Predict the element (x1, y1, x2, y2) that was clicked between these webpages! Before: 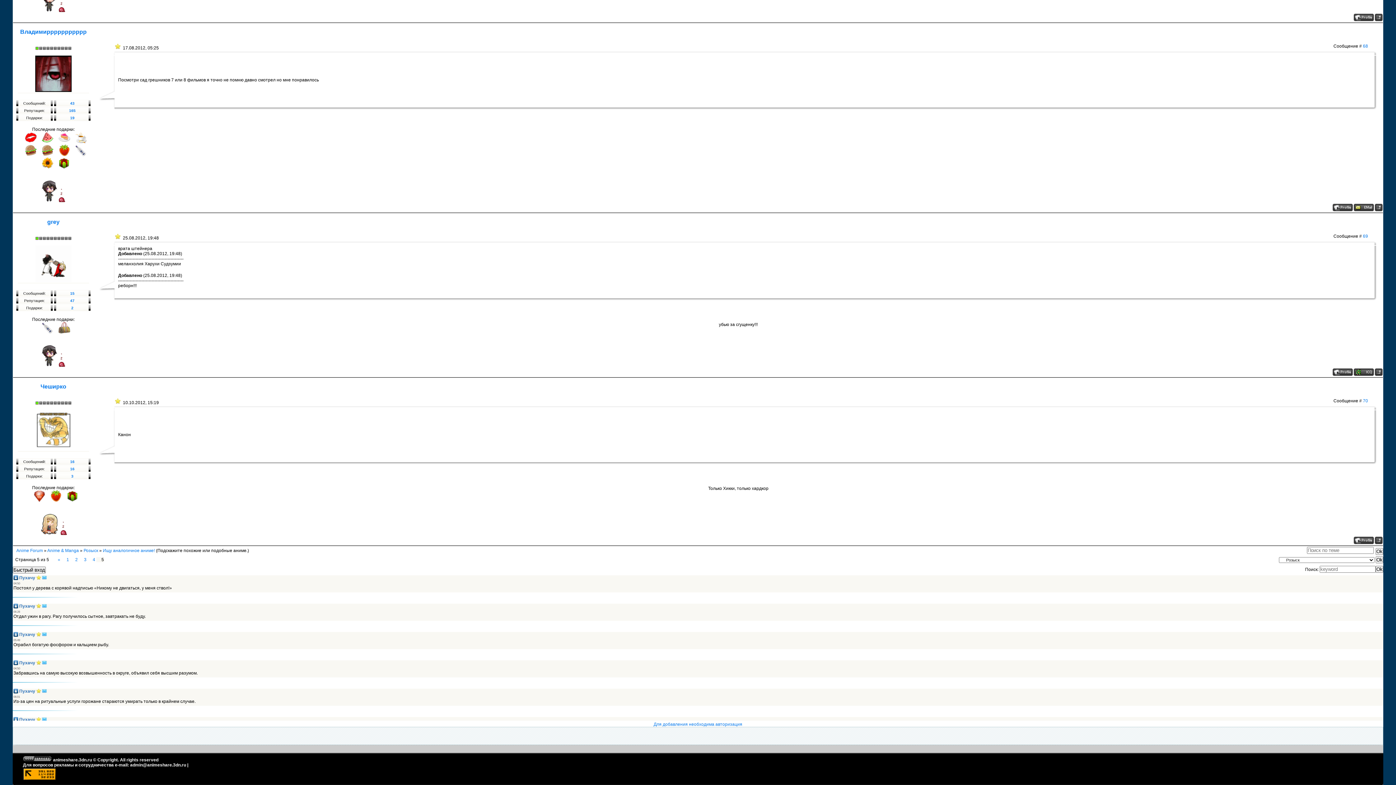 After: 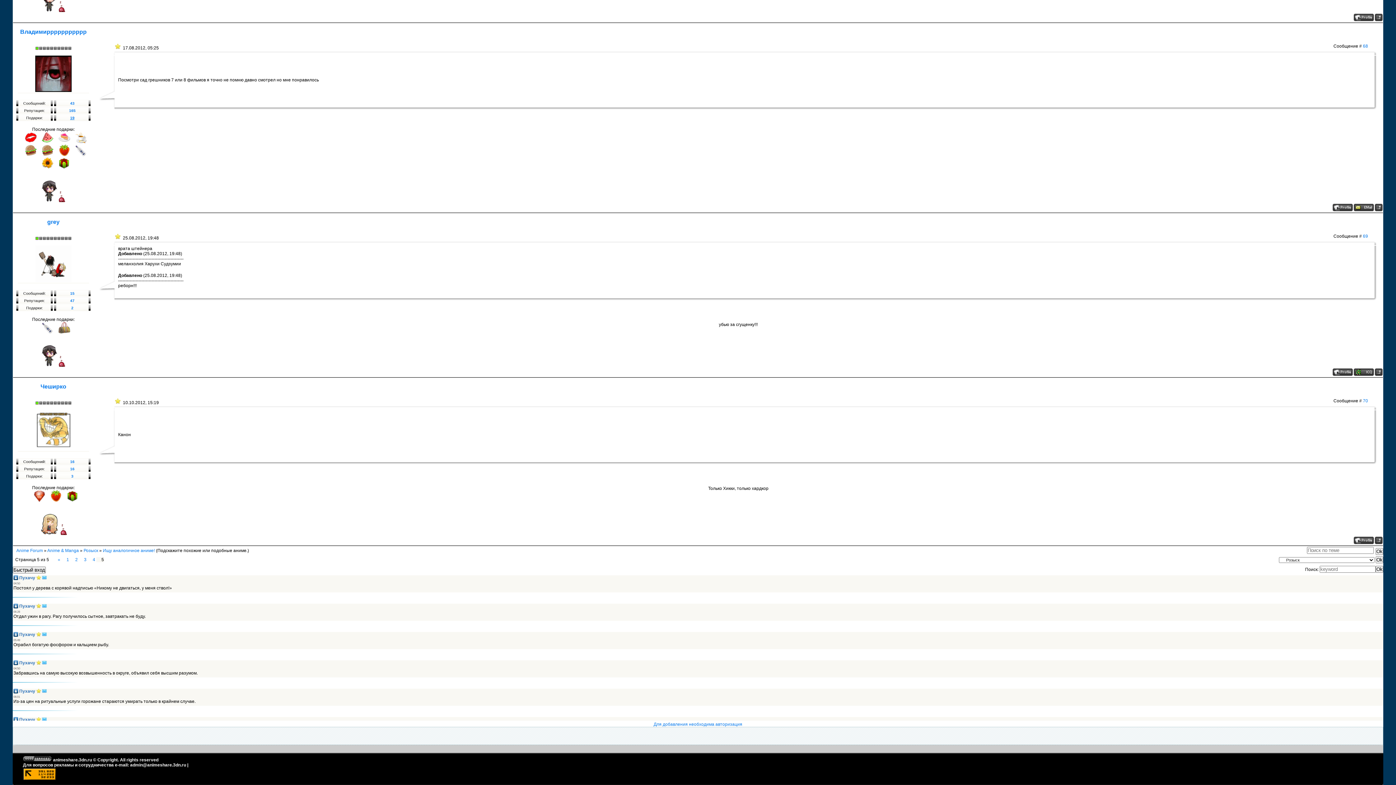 Action: bbox: (70, 115, 74, 120) label: 19